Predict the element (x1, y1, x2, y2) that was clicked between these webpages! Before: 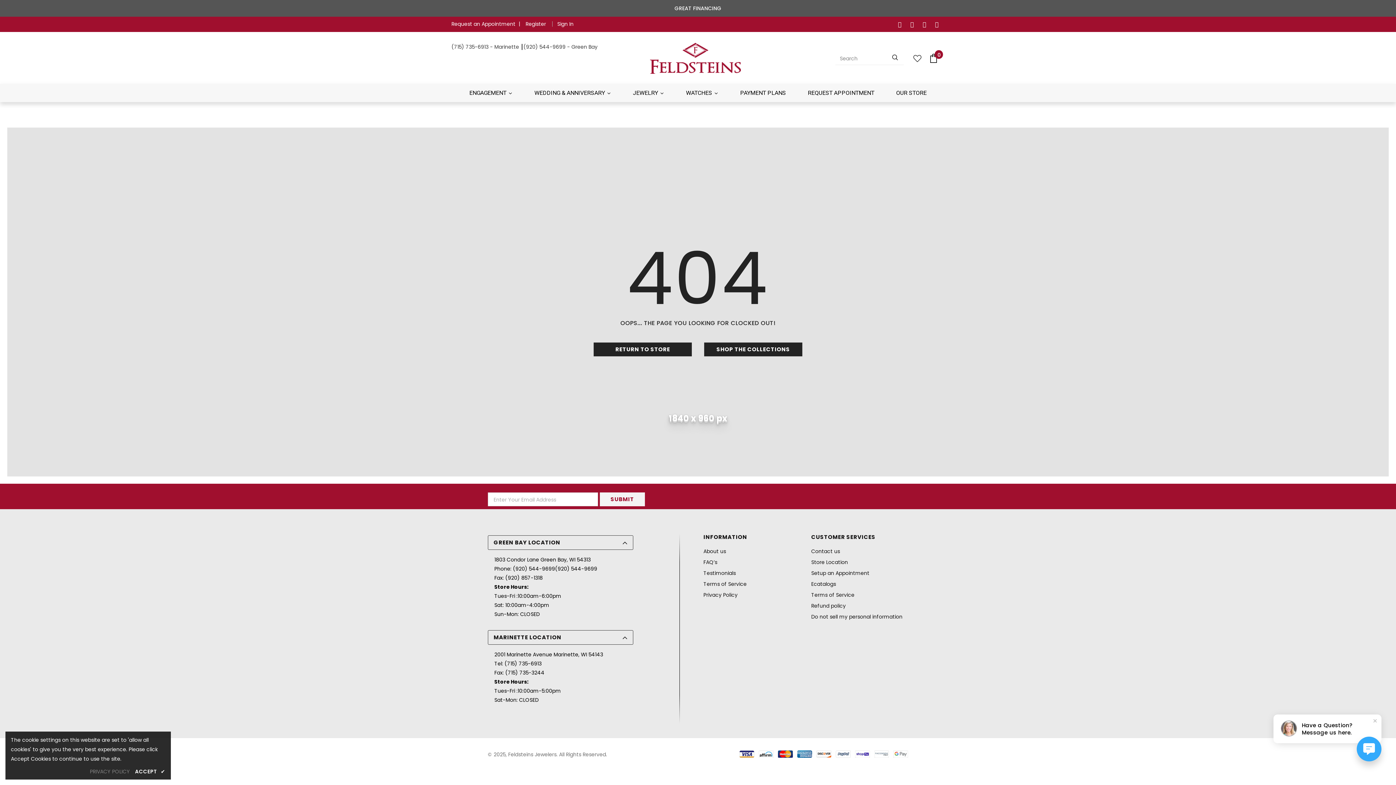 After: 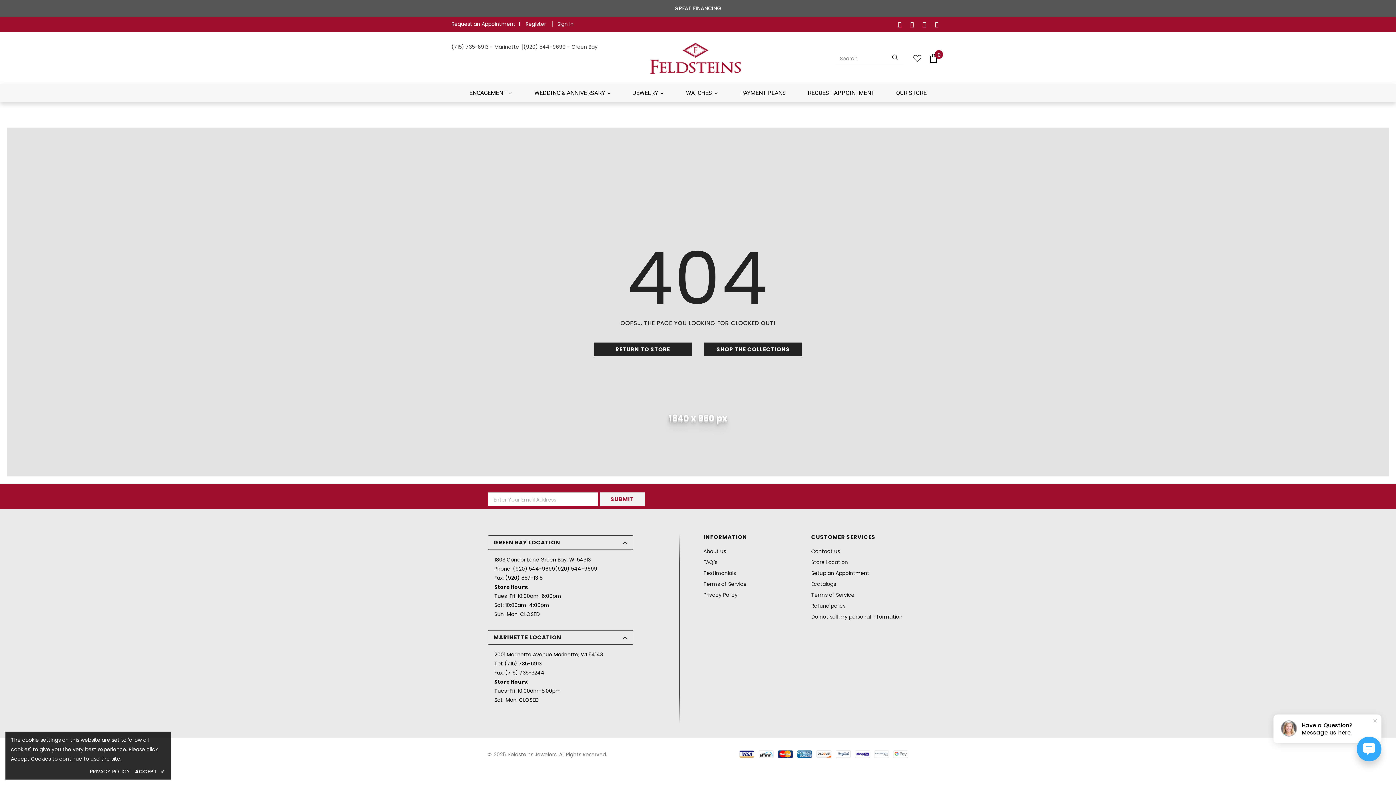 Action: bbox: (89, 767, 129, 776) label: PRIVACY POLICY